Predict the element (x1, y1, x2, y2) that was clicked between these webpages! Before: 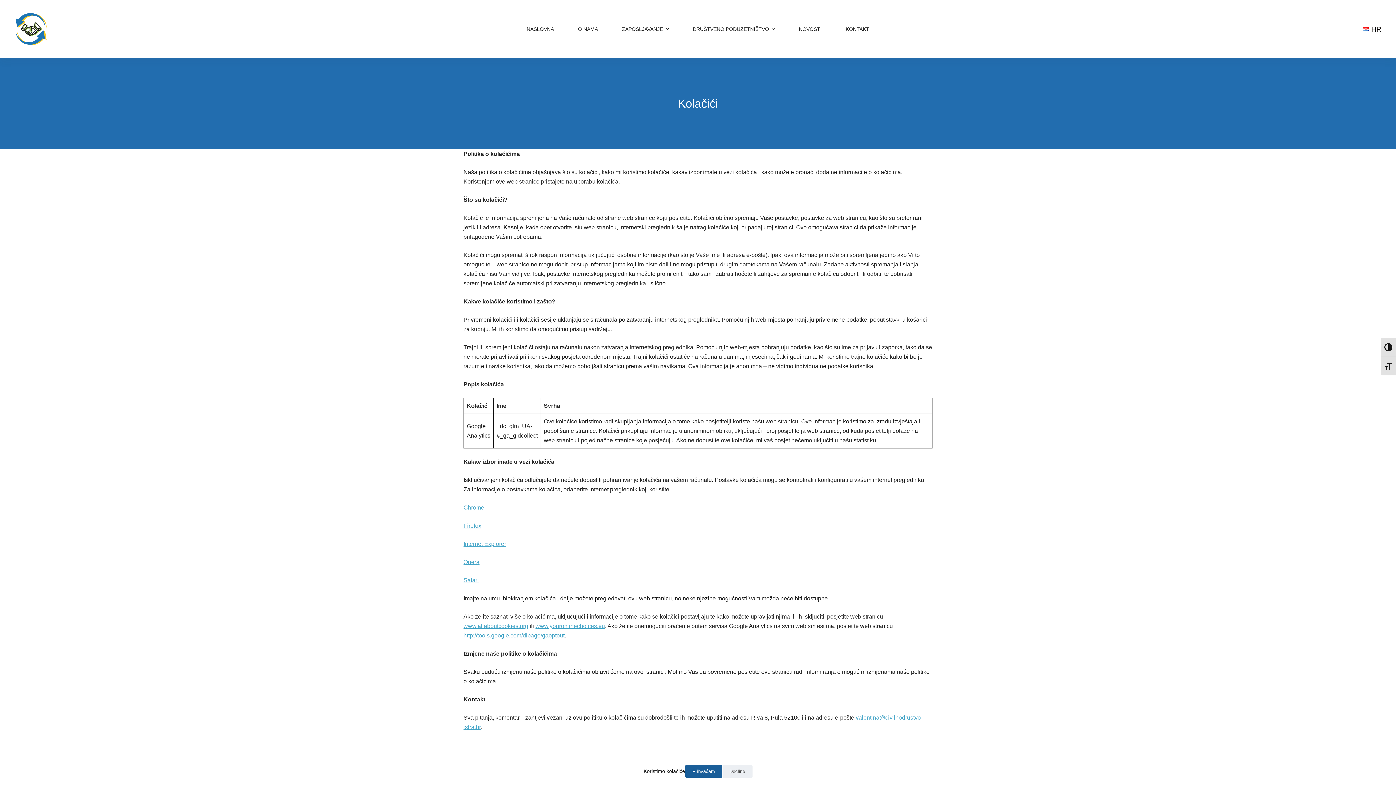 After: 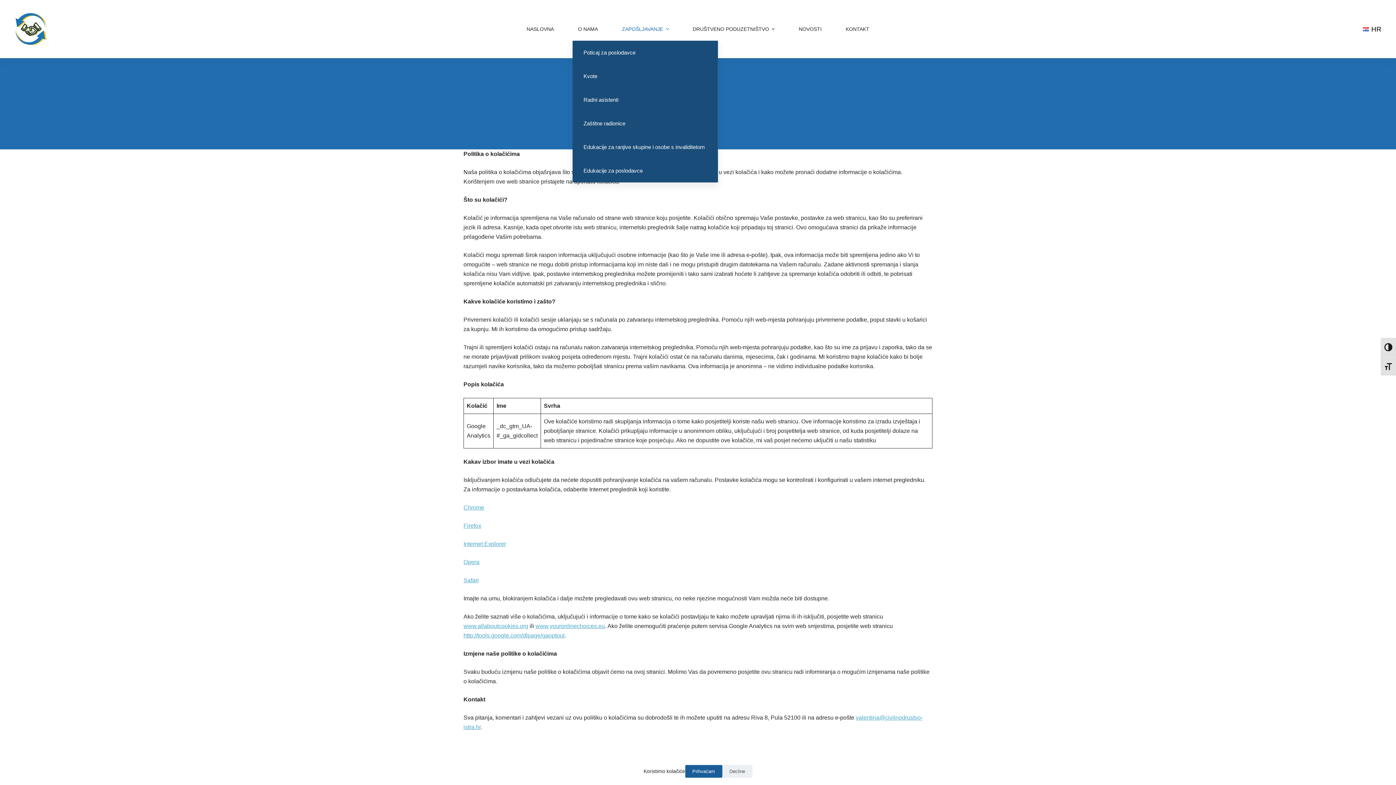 Action: bbox: (610, 0, 680, 58) label: ZAPOŠLJAVANJE